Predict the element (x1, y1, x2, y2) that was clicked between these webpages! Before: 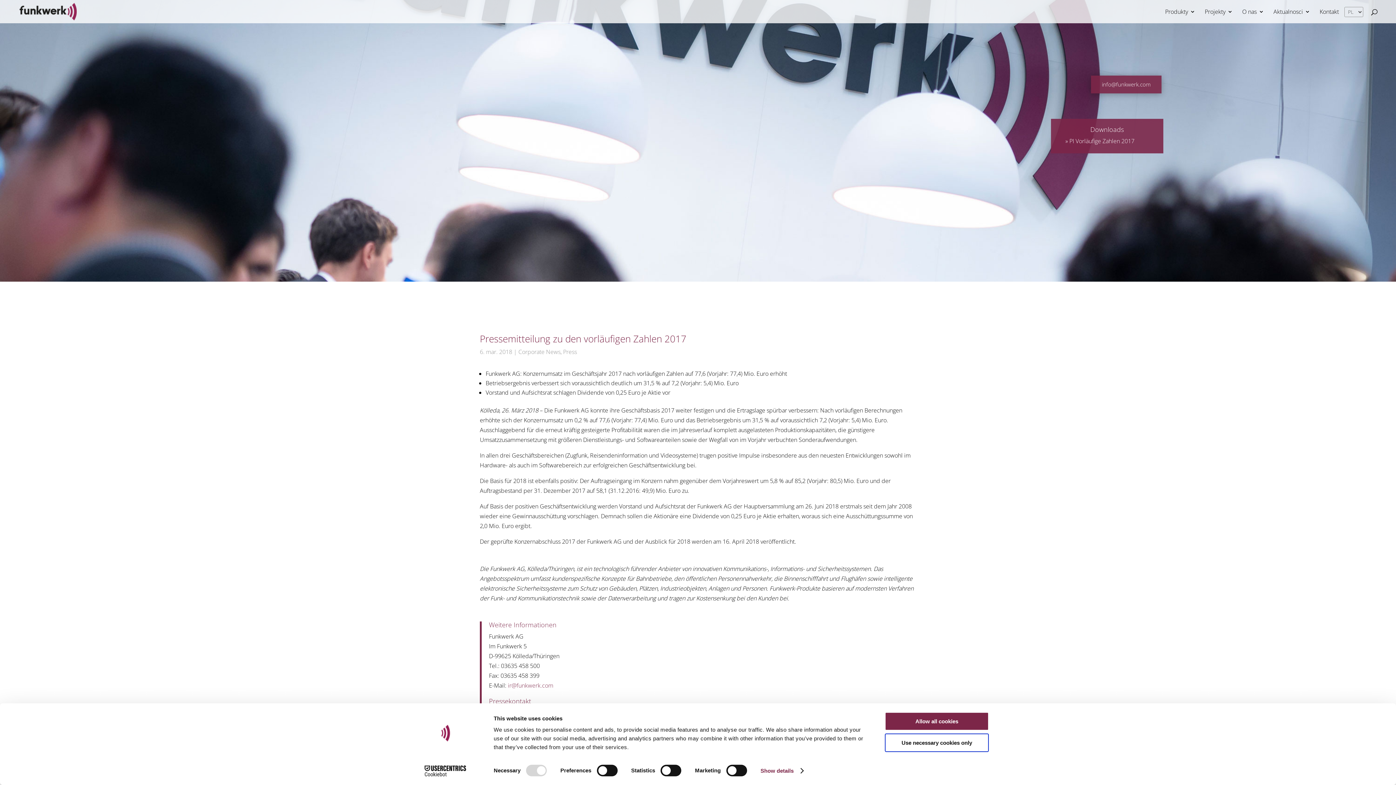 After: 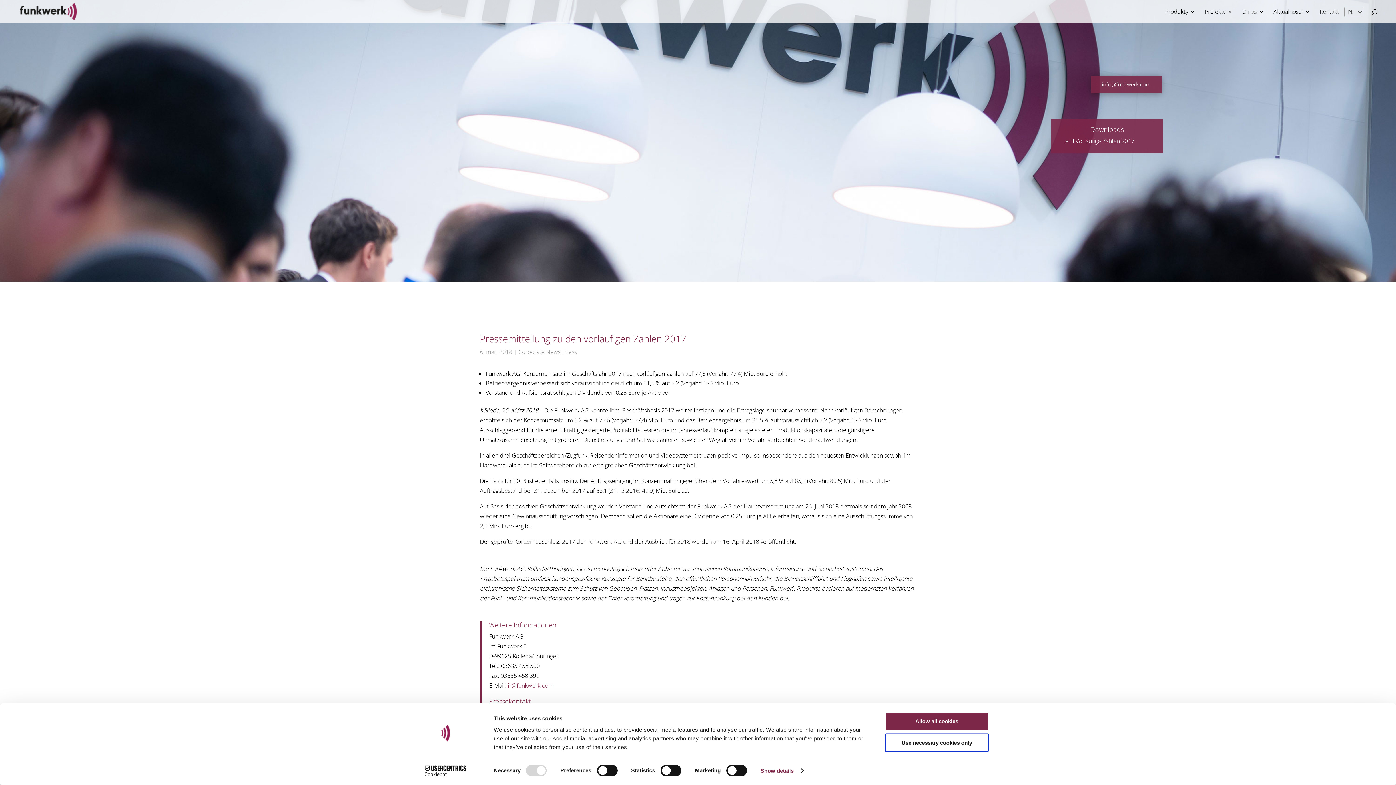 Action: label: ir@funkwerk.com bbox: (508, 658, 553, 666)